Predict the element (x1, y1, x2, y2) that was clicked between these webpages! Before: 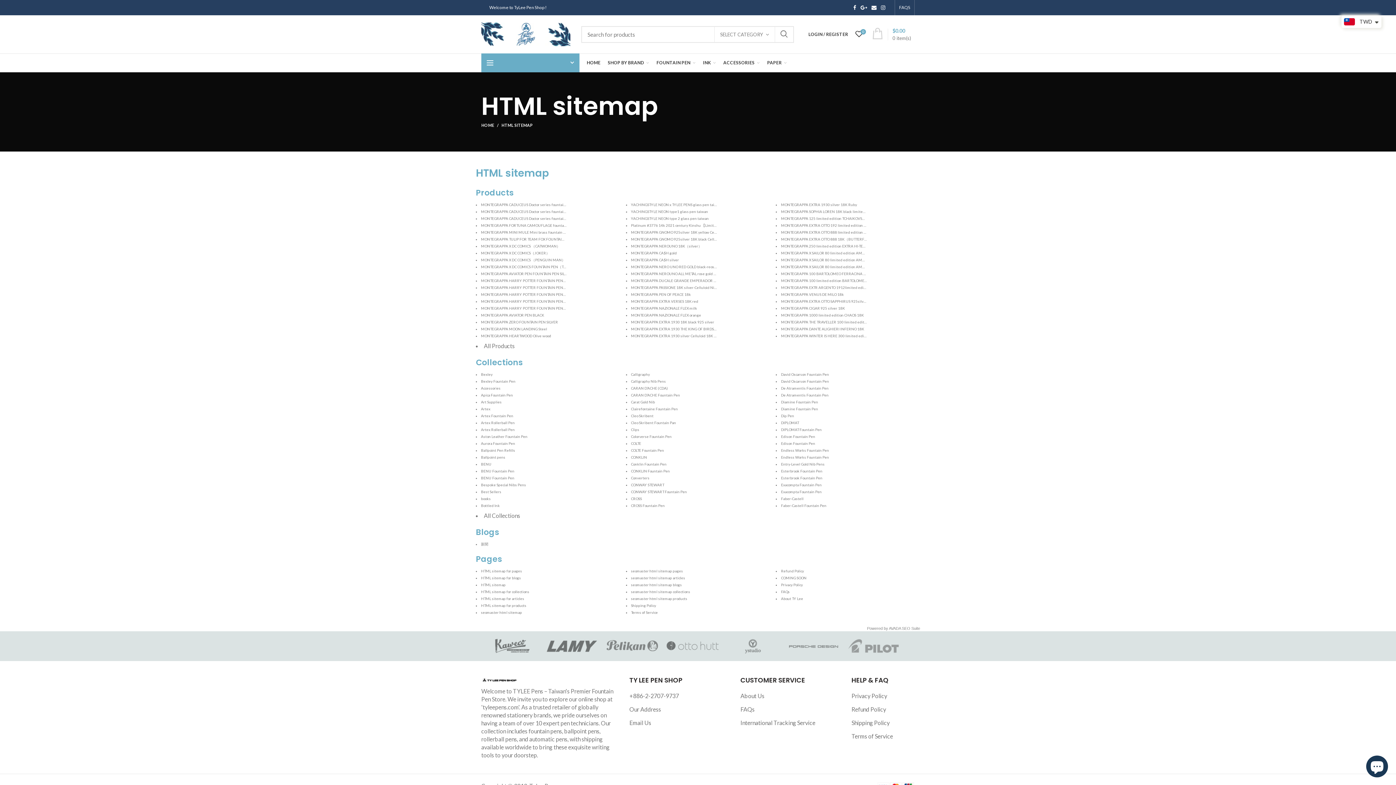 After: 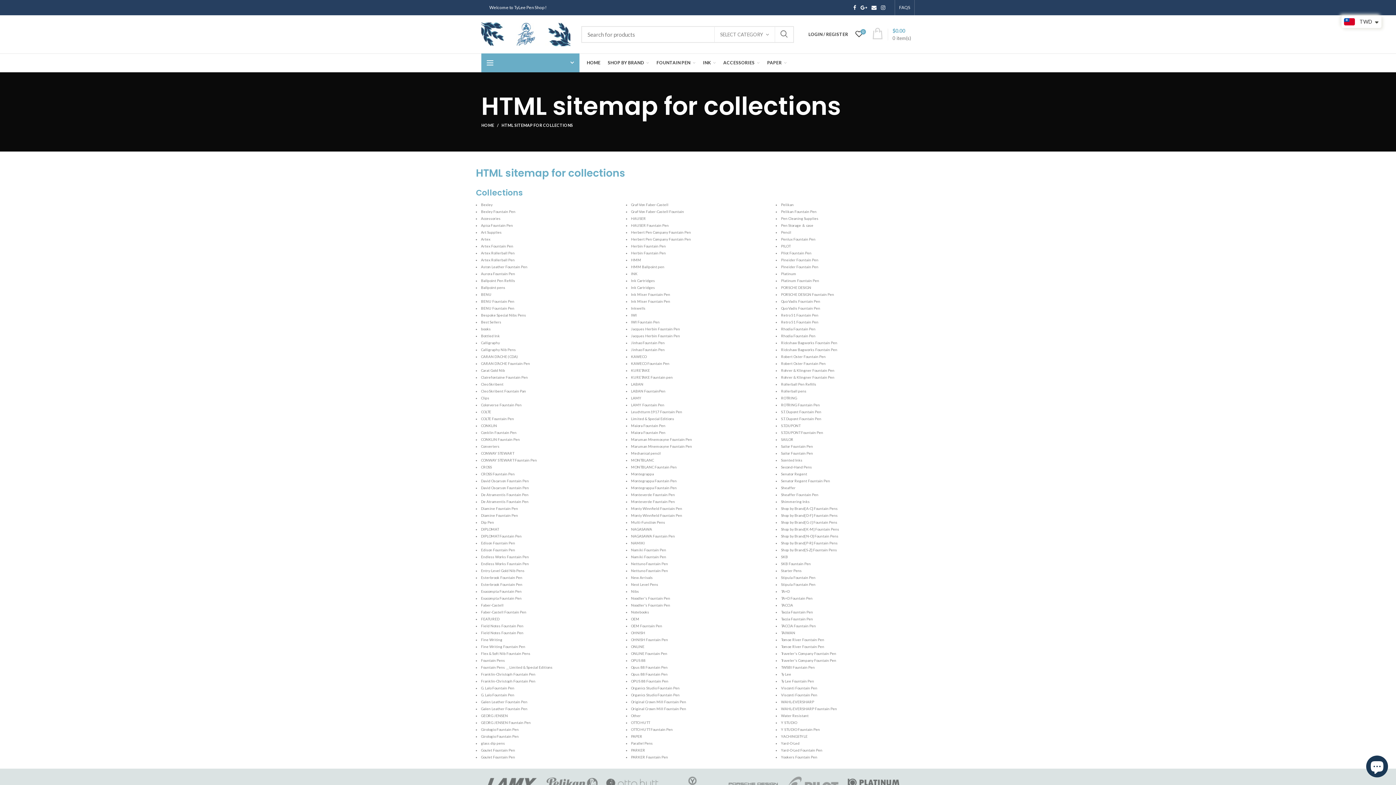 Action: bbox: (484, 512, 520, 519) label: All Collections